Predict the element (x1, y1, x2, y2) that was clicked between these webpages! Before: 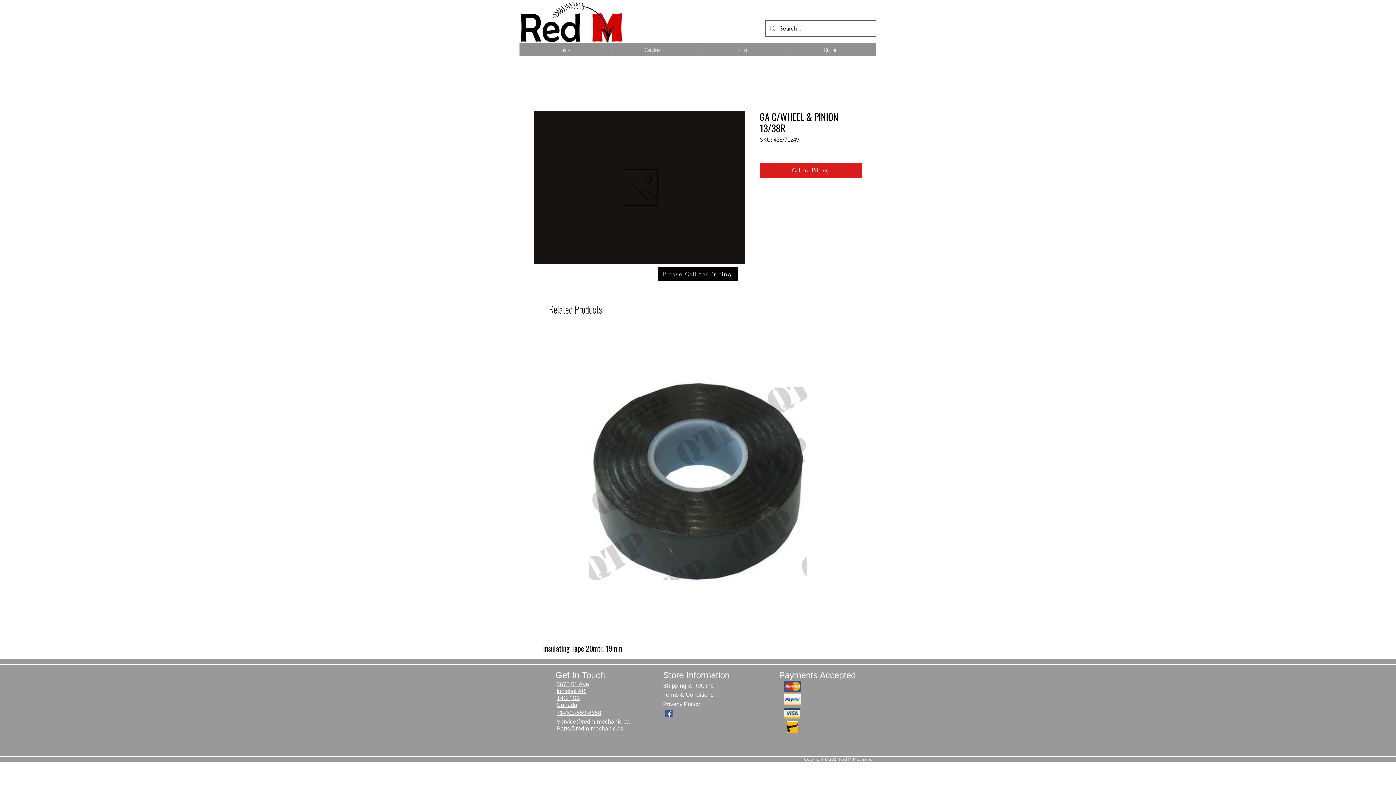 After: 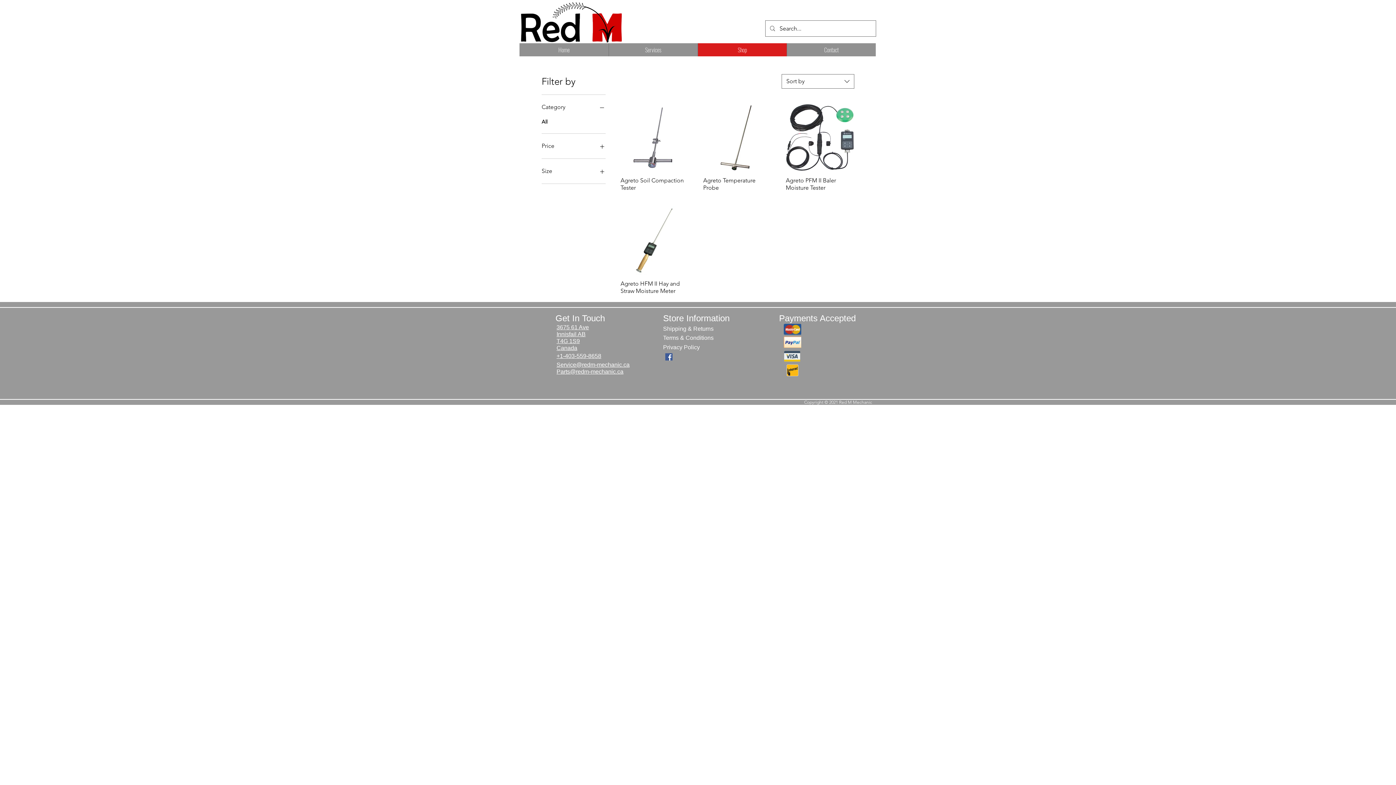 Action: label: Shop bbox: (697, 43, 786, 56)